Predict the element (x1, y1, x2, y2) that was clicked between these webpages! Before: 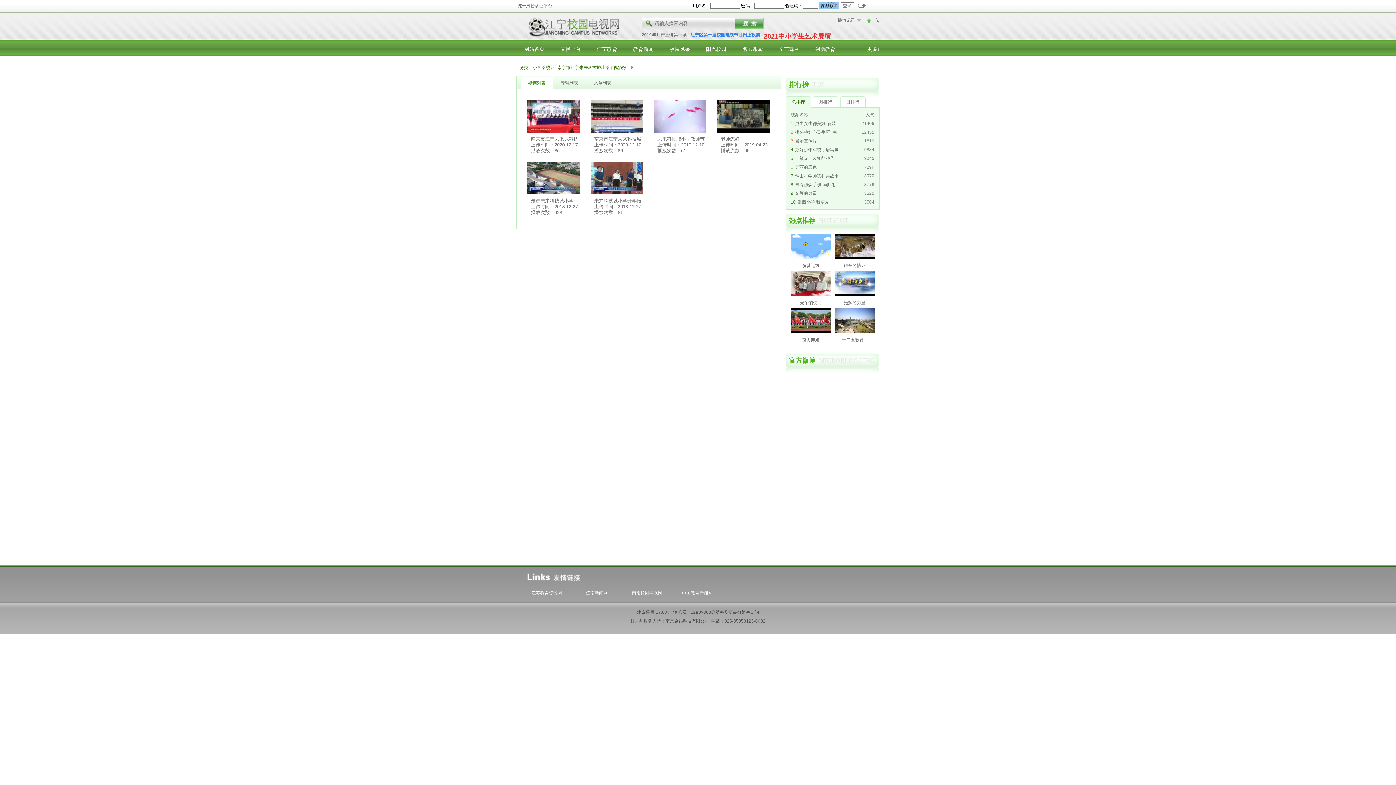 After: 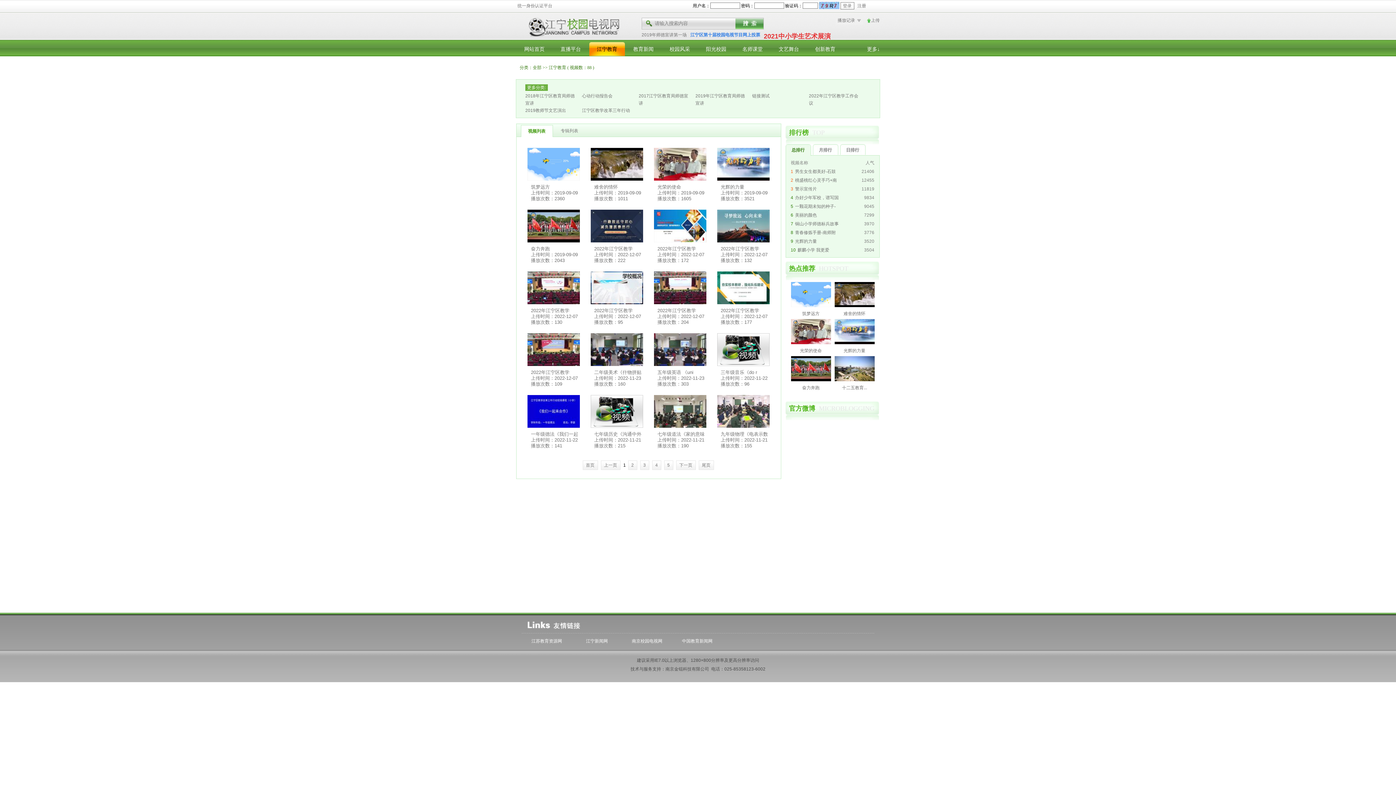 Action: bbox: (589, 42, 625, 56) label: 江宁教育